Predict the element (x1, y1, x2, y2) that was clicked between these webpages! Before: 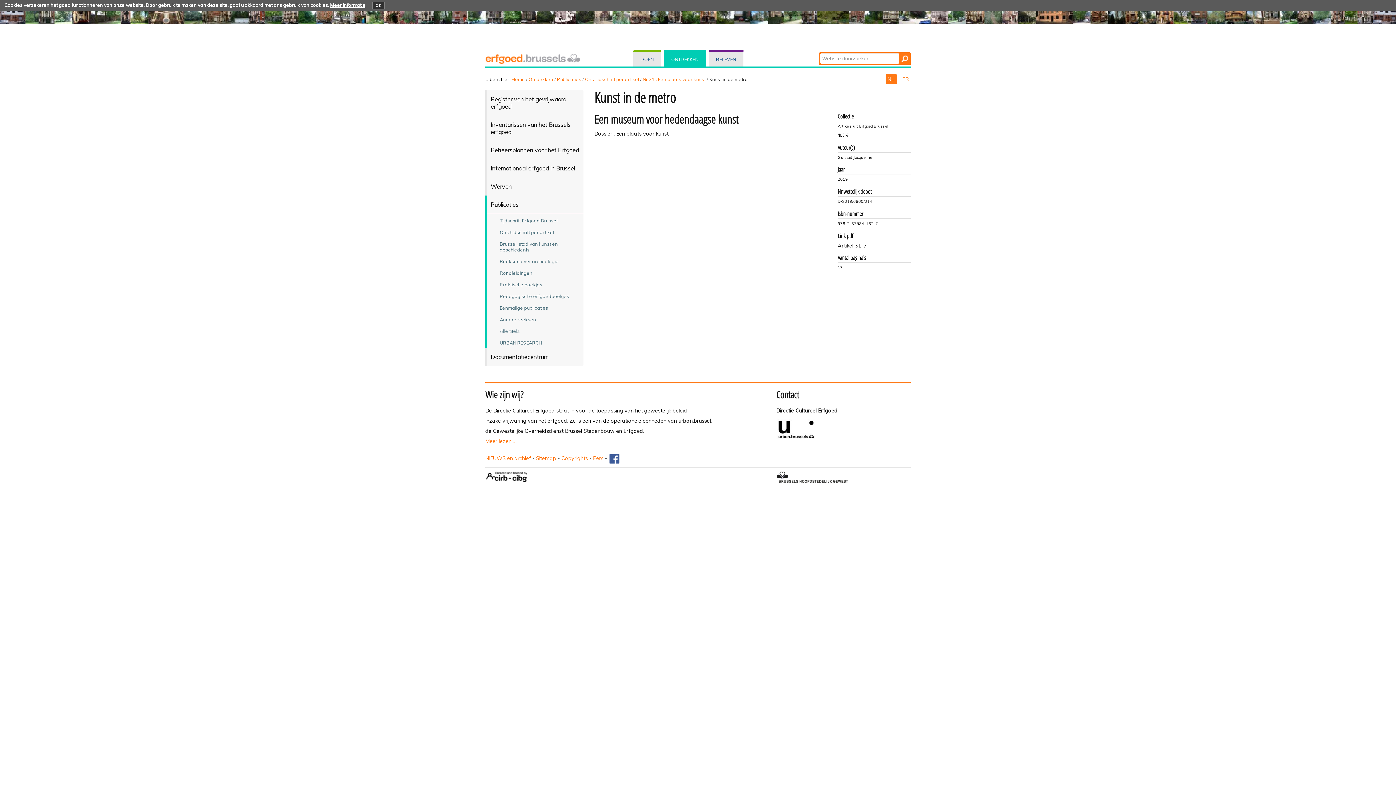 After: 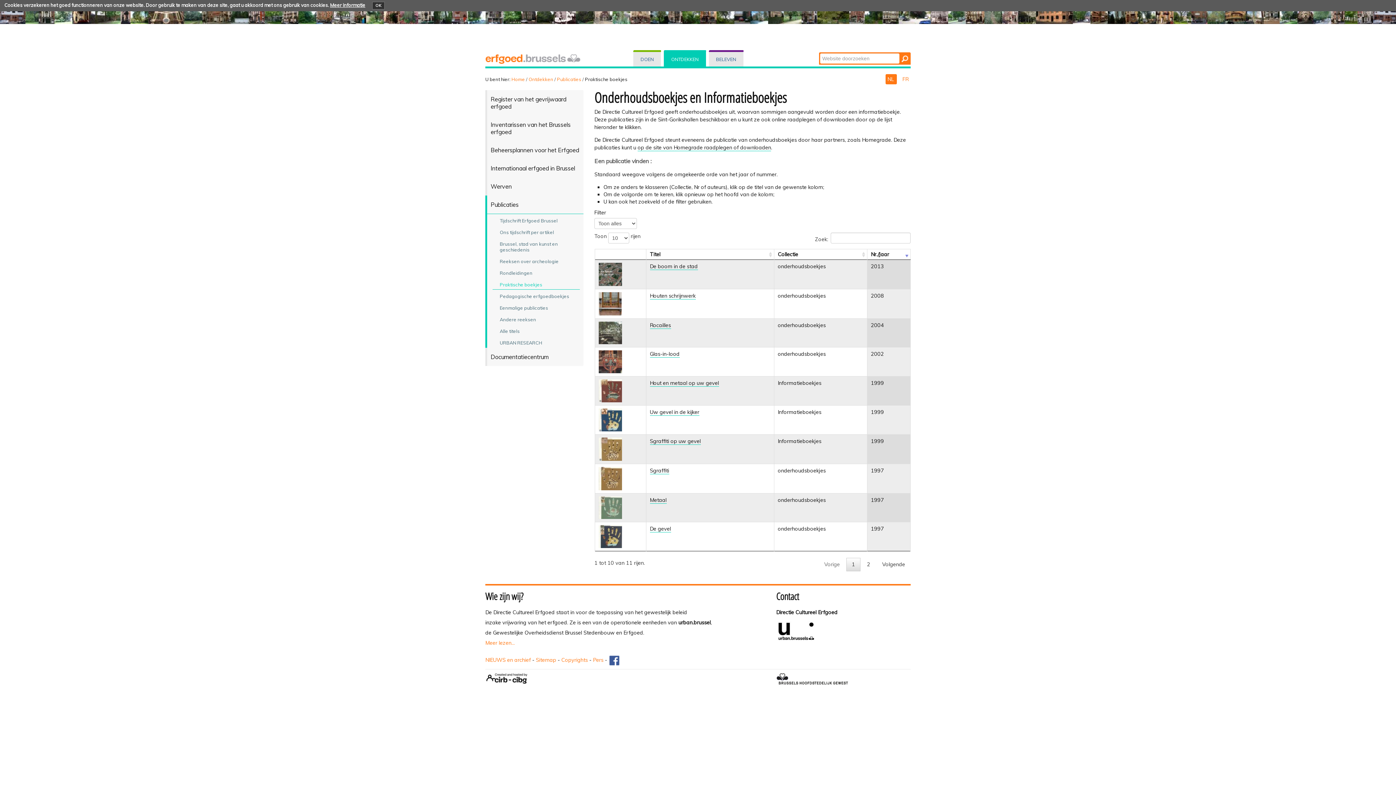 Action: label: Praktische boekjes bbox: (492, 279, 580, 289)